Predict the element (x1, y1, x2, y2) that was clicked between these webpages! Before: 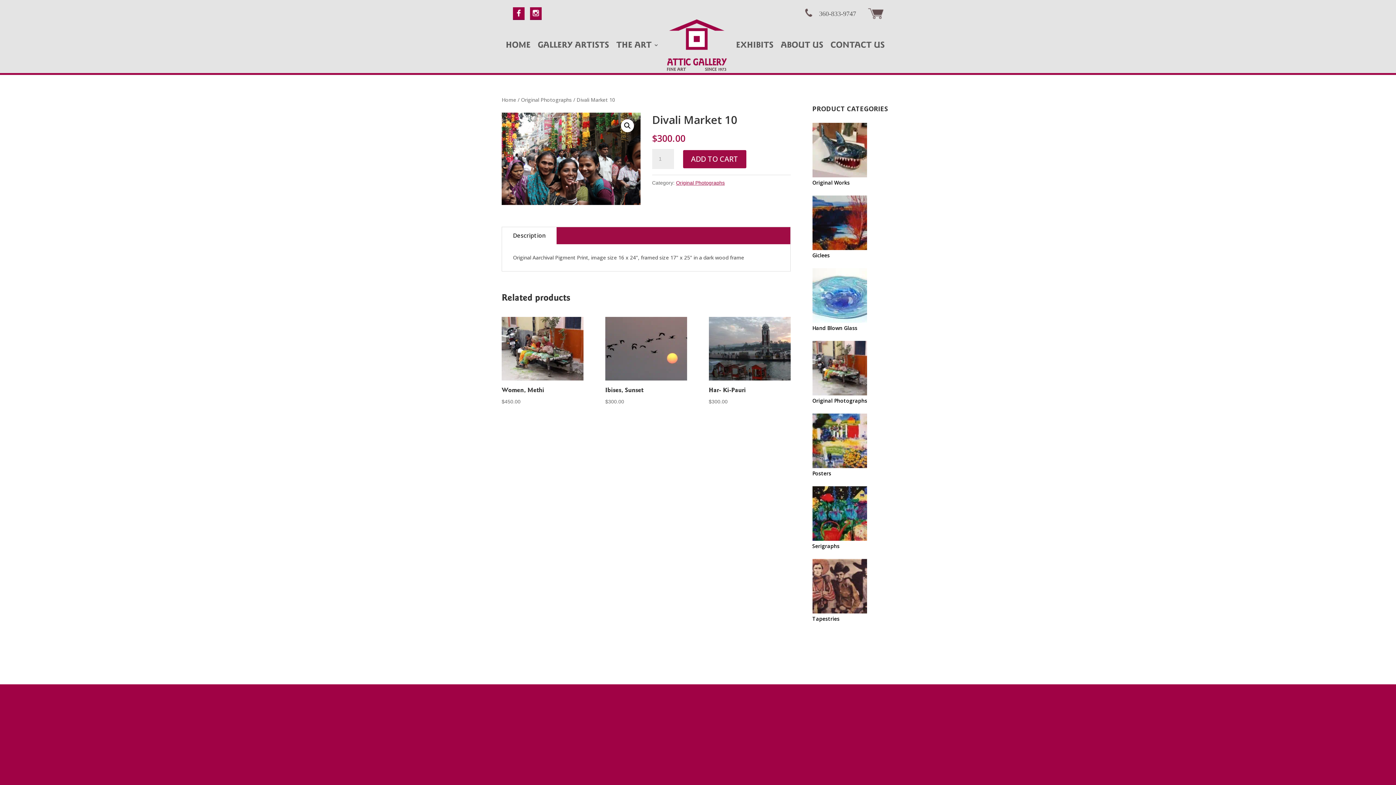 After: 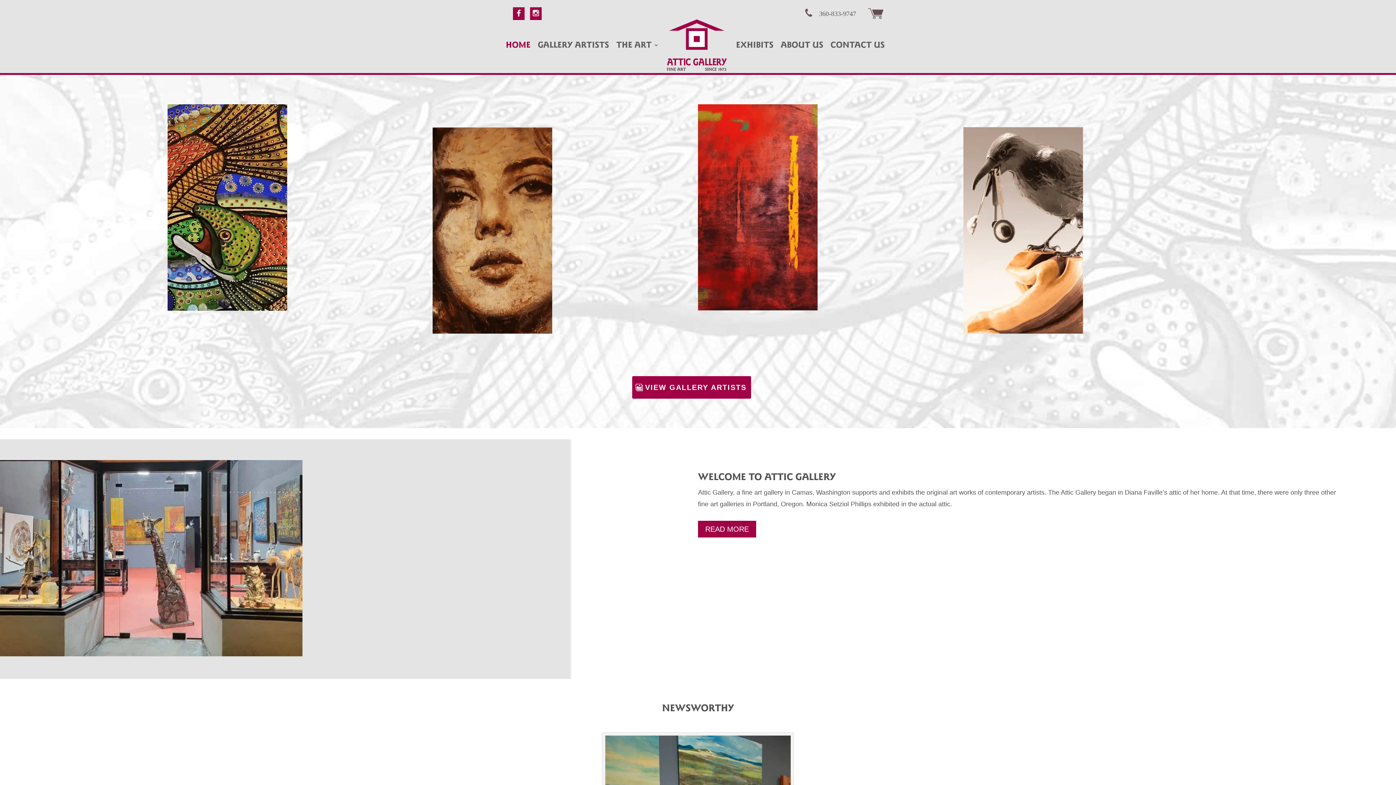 Action: bbox: (664, 17, 728, 73)